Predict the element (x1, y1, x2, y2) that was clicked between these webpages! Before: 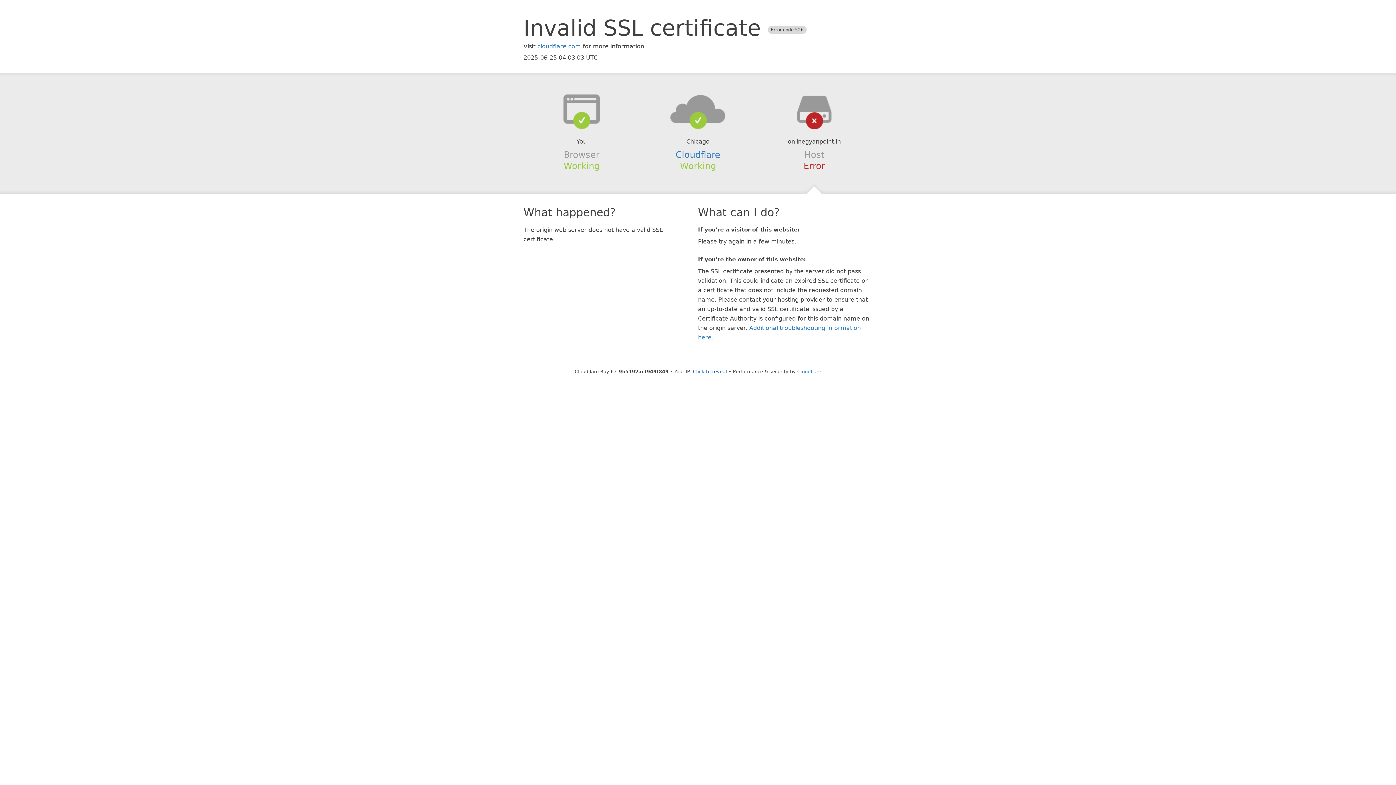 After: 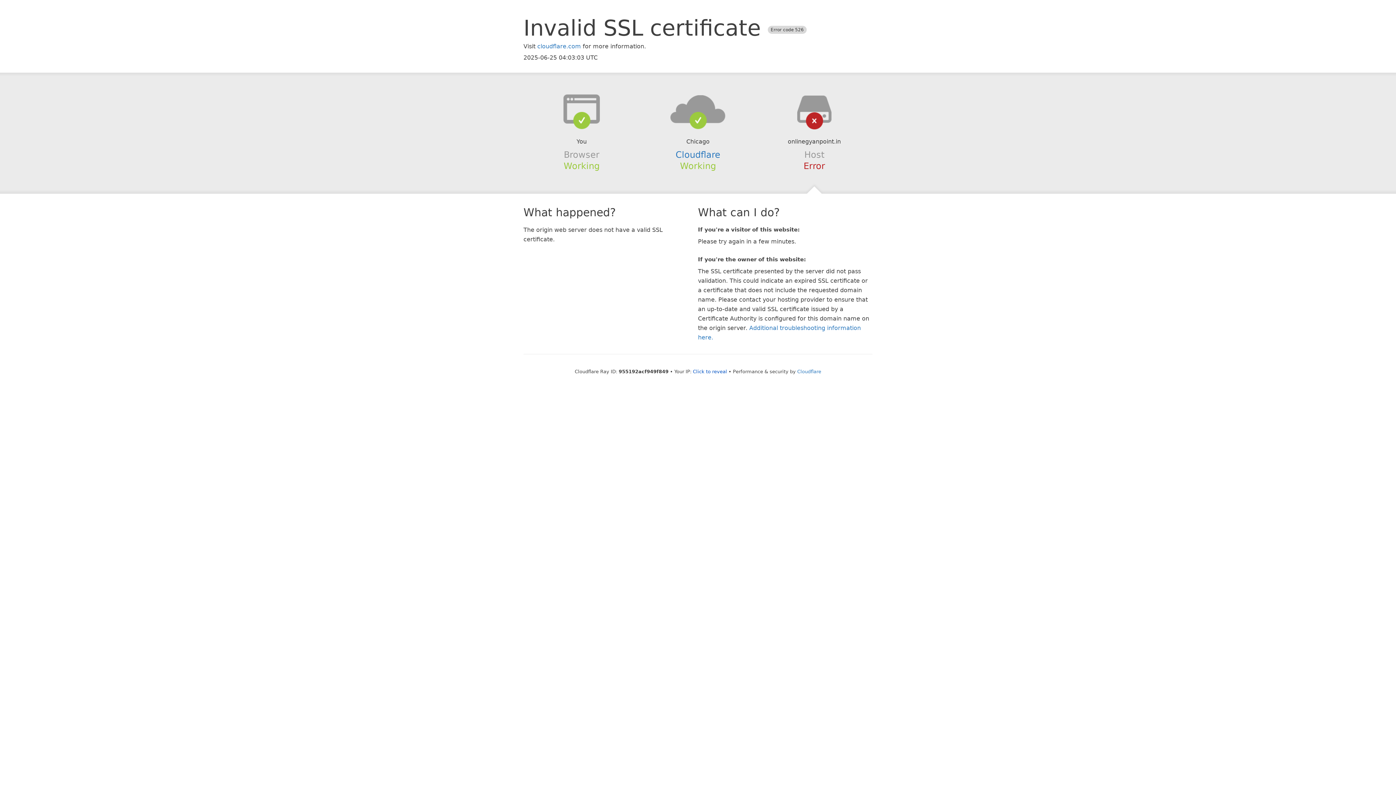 Action: bbox: (639, 94, 756, 123)